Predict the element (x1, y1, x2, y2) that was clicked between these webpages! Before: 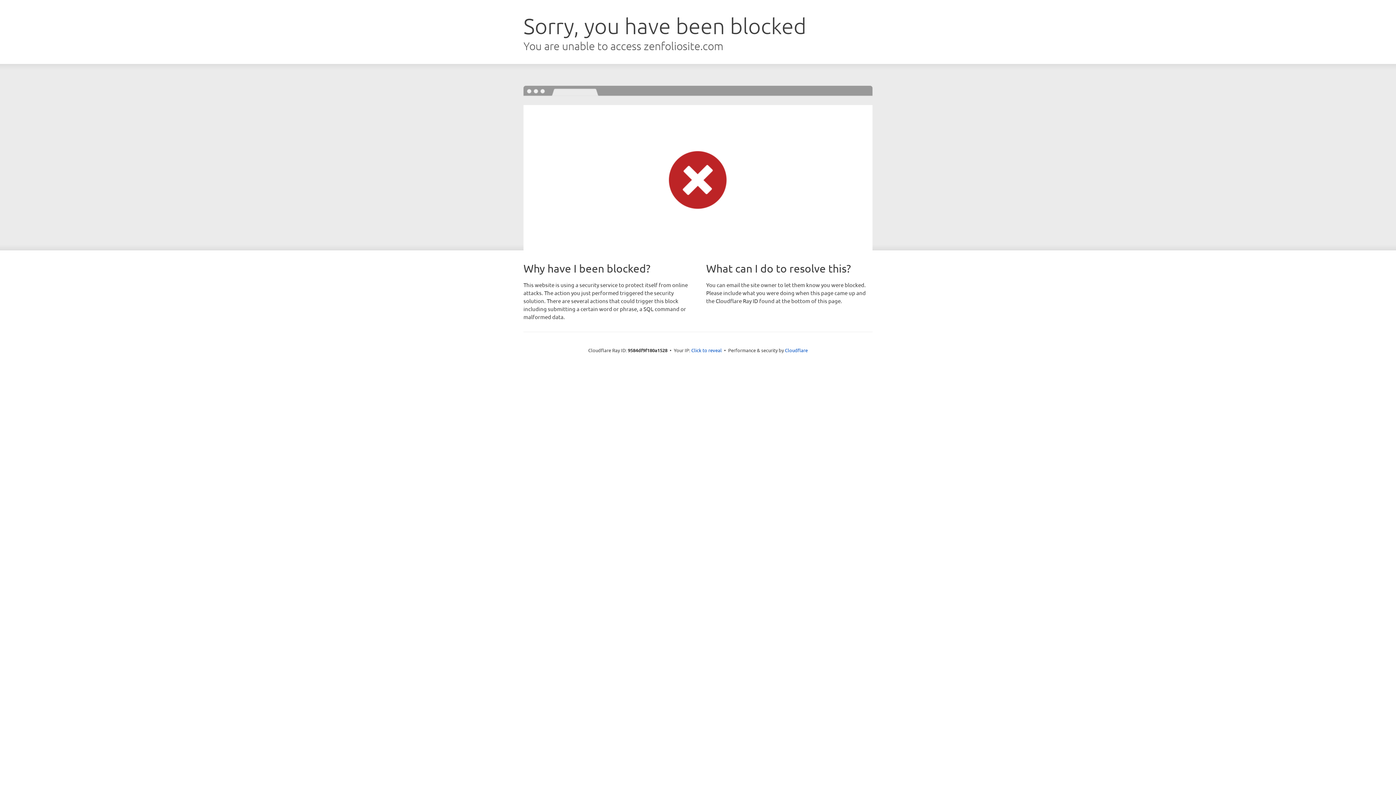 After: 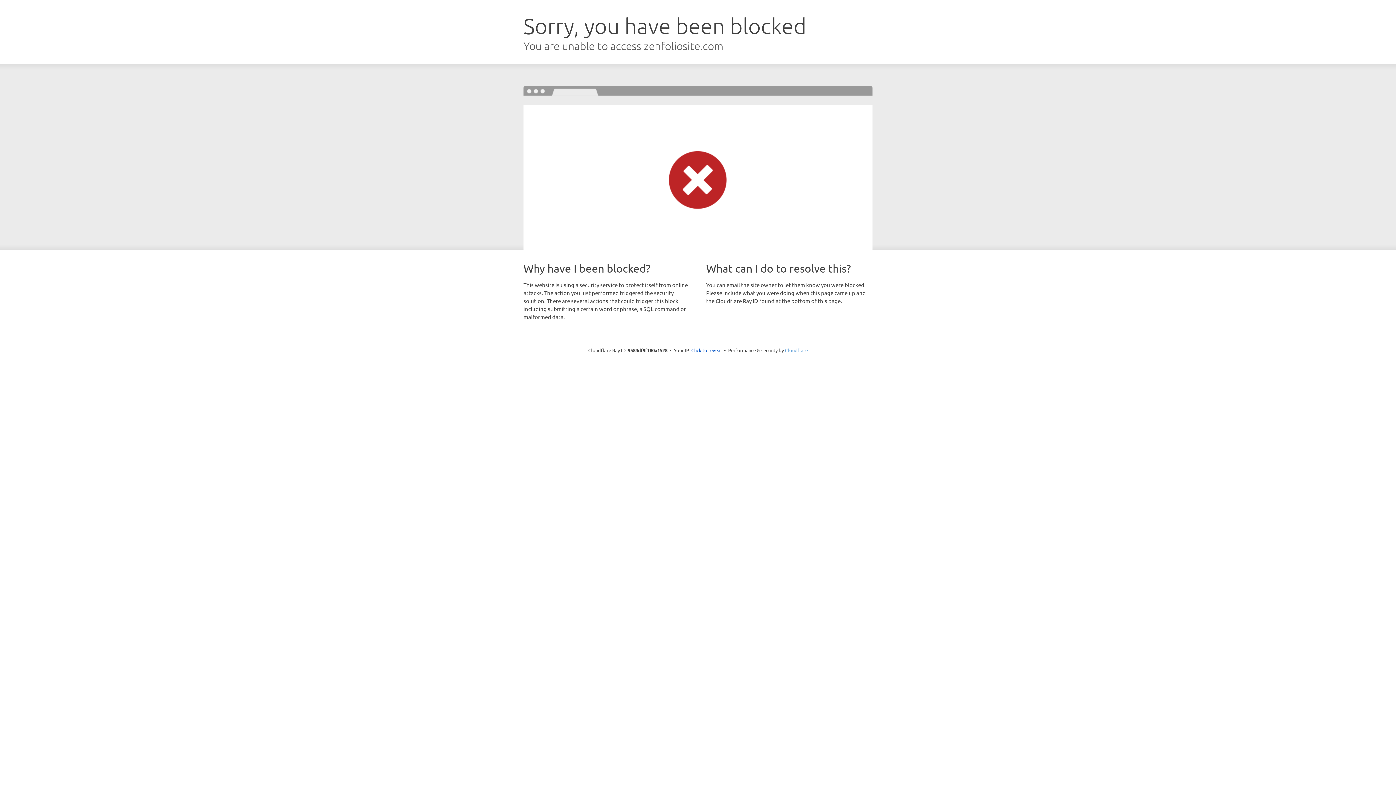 Action: label: Cloudflare bbox: (785, 347, 808, 353)